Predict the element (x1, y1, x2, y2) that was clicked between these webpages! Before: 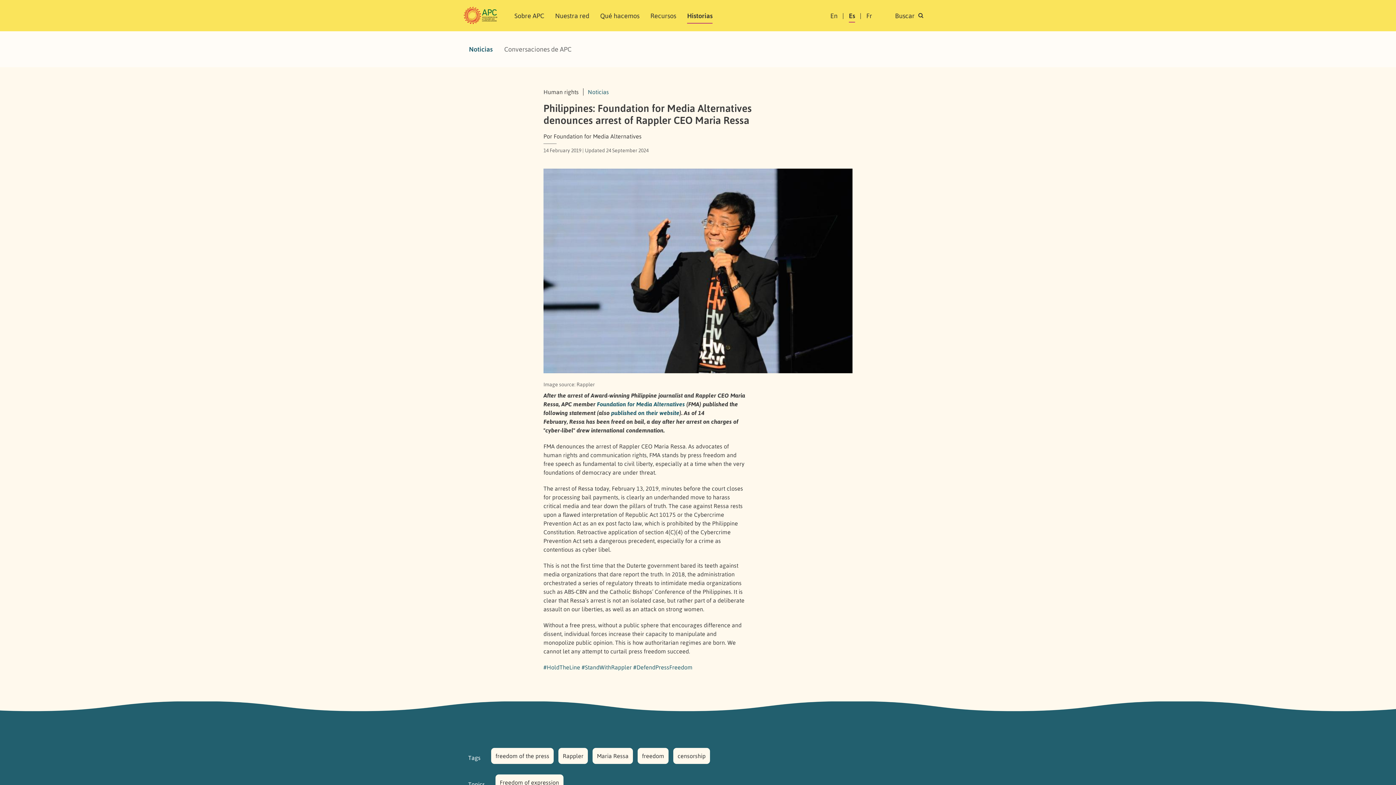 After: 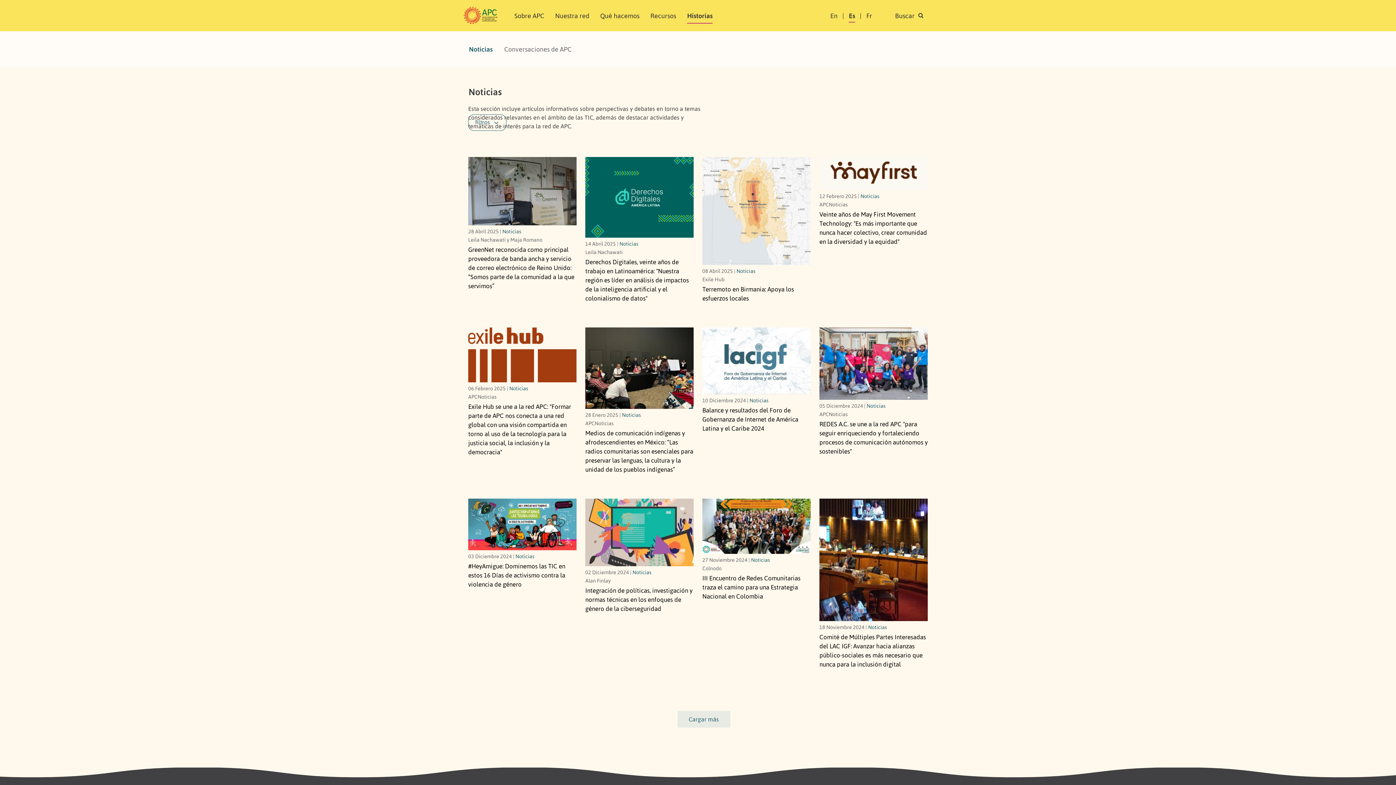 Action: bbox: (588, 88, 609, 95) label: Noticias